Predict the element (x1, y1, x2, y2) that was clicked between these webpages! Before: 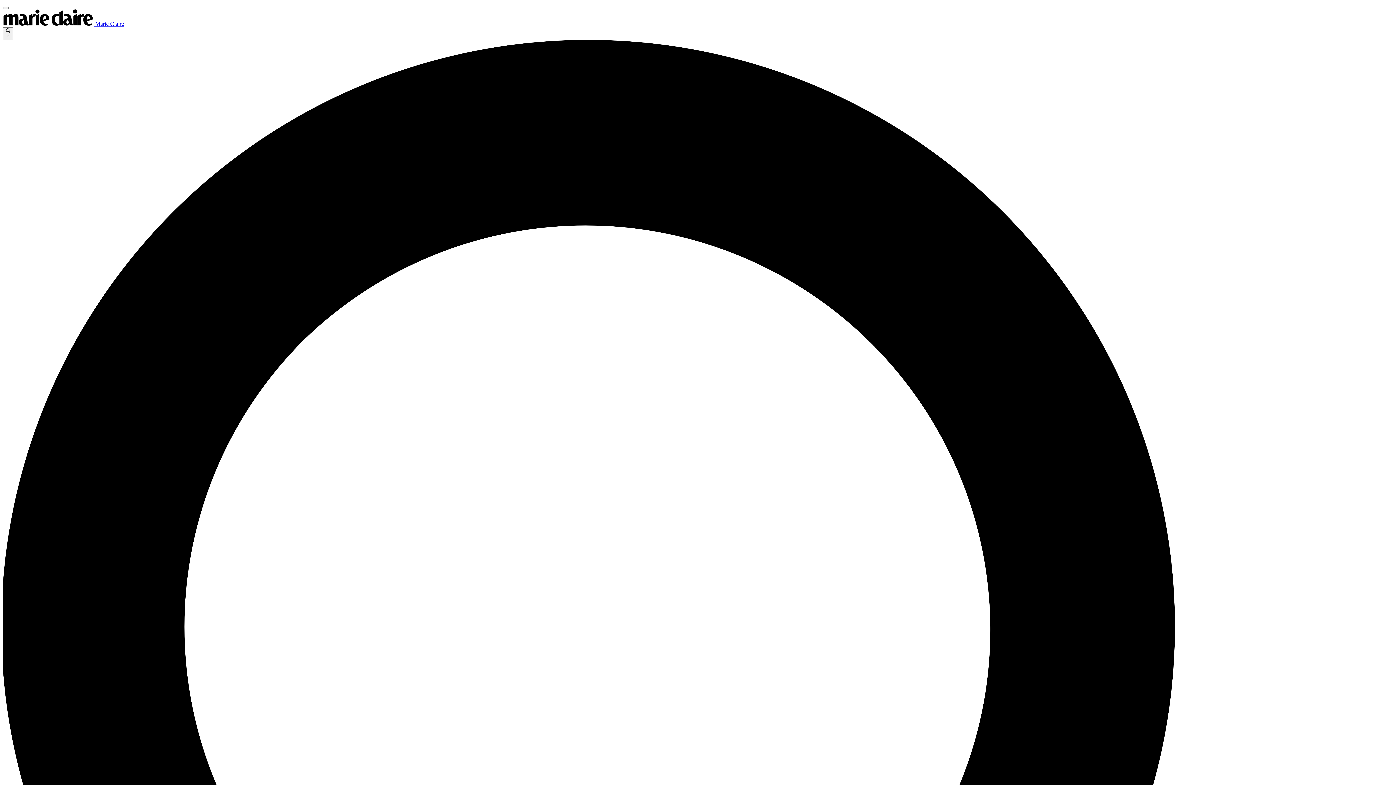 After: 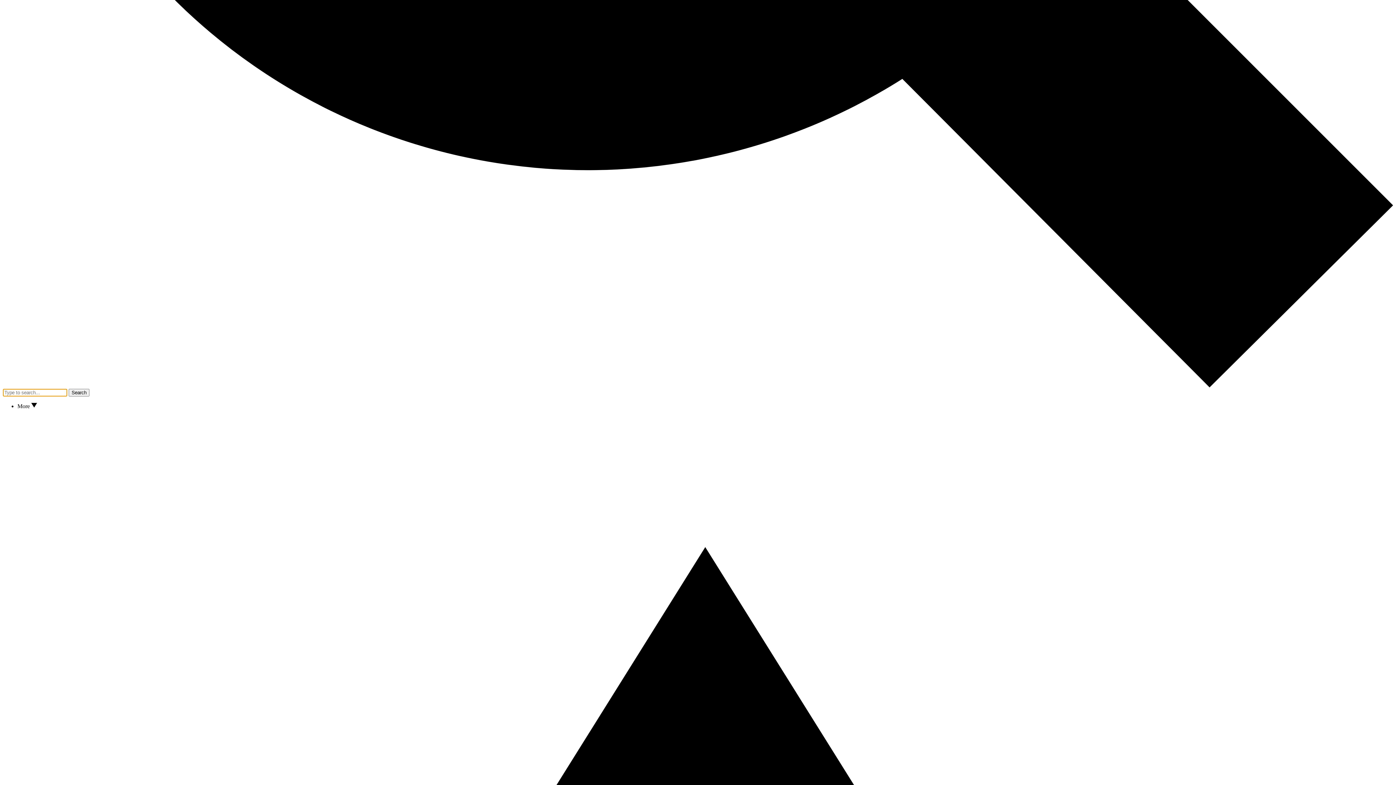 Action: bbox: (2, 27, 13, 40) label:  ×